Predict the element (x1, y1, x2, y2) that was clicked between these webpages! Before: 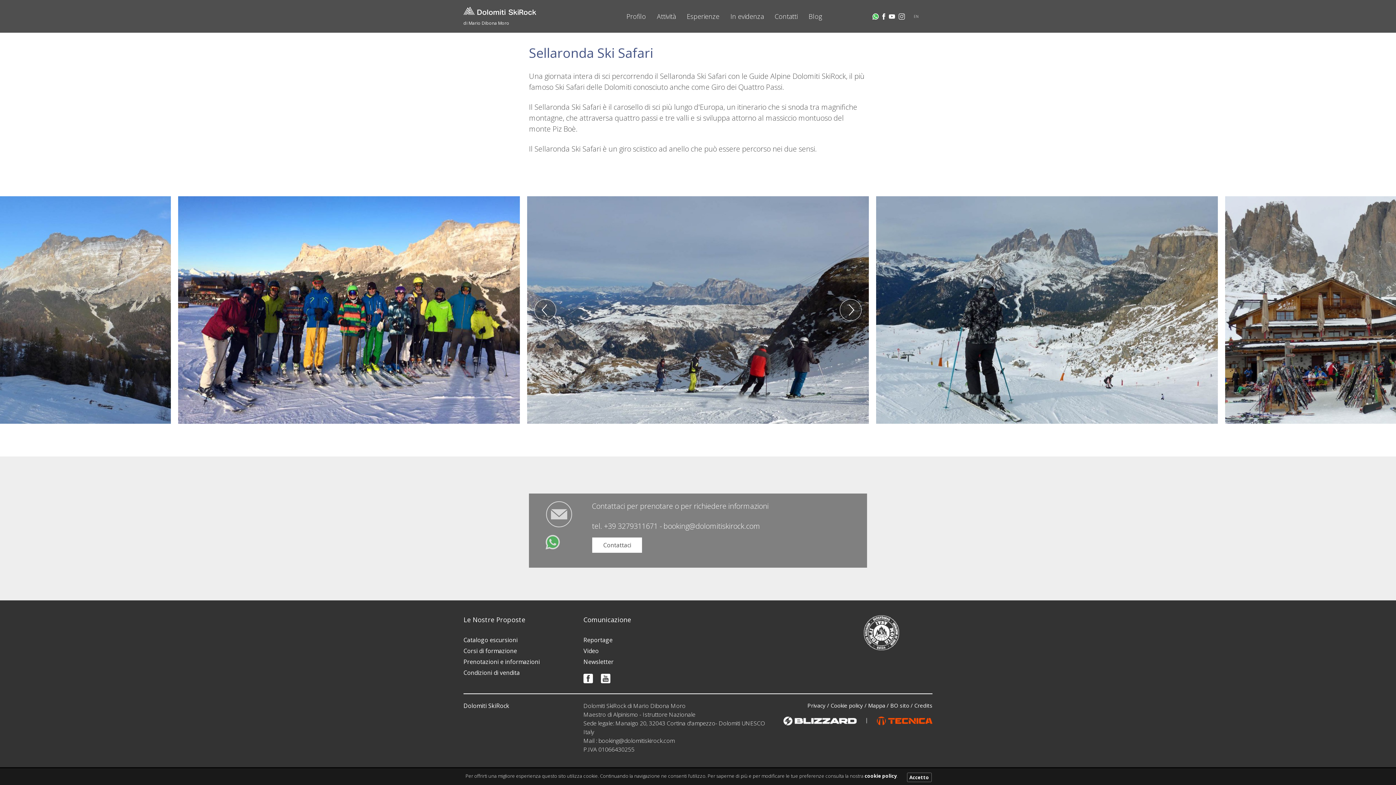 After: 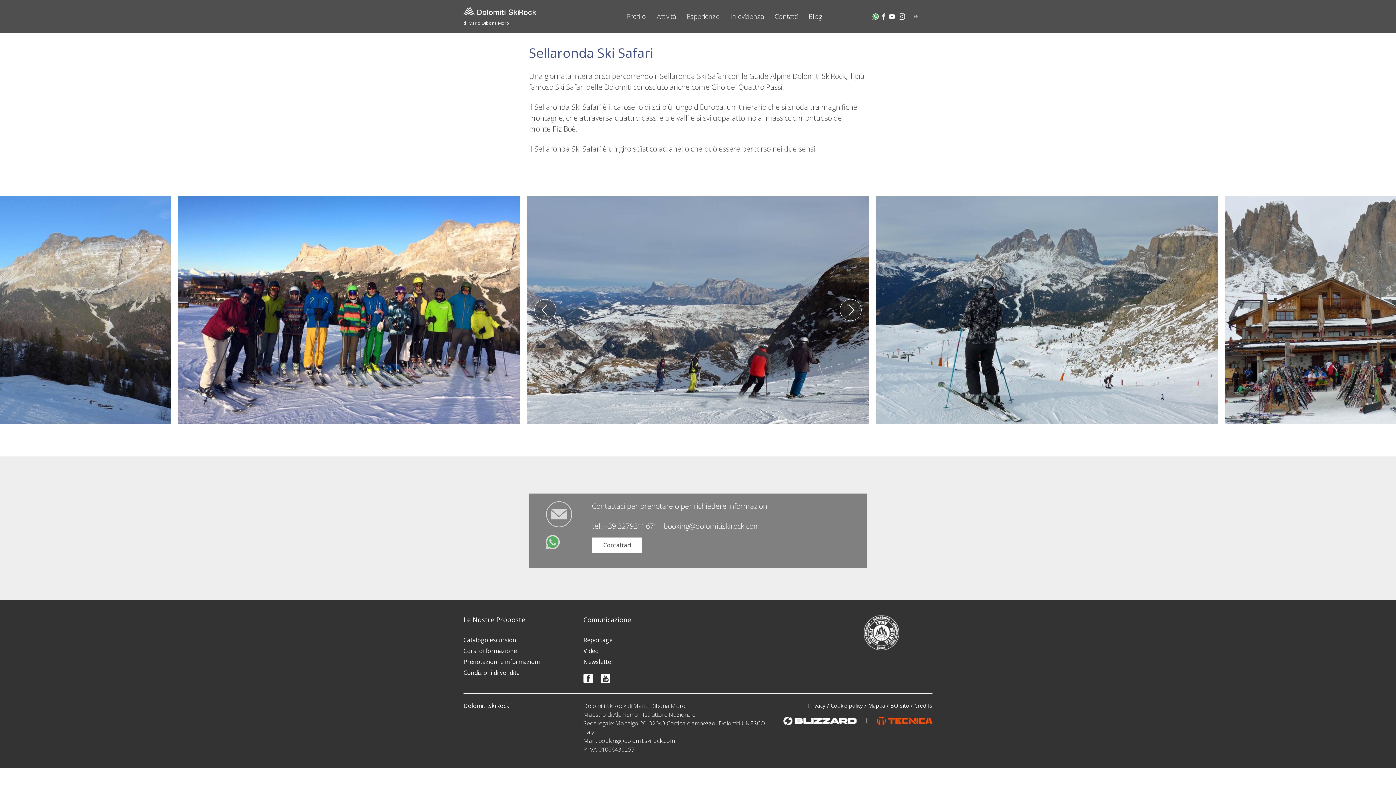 Action: bbox: (598, 736, 674, 744) label: booking@dolomitiskirock.com